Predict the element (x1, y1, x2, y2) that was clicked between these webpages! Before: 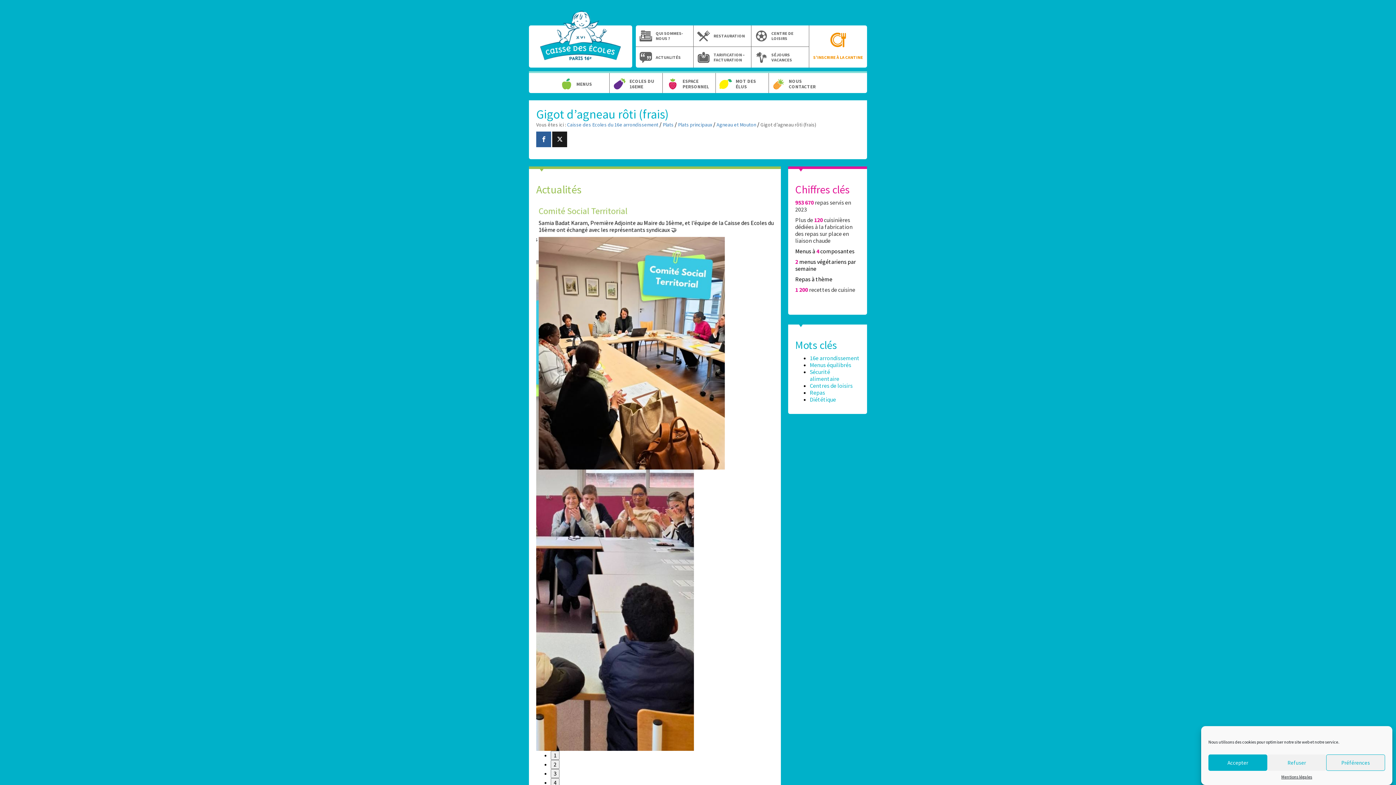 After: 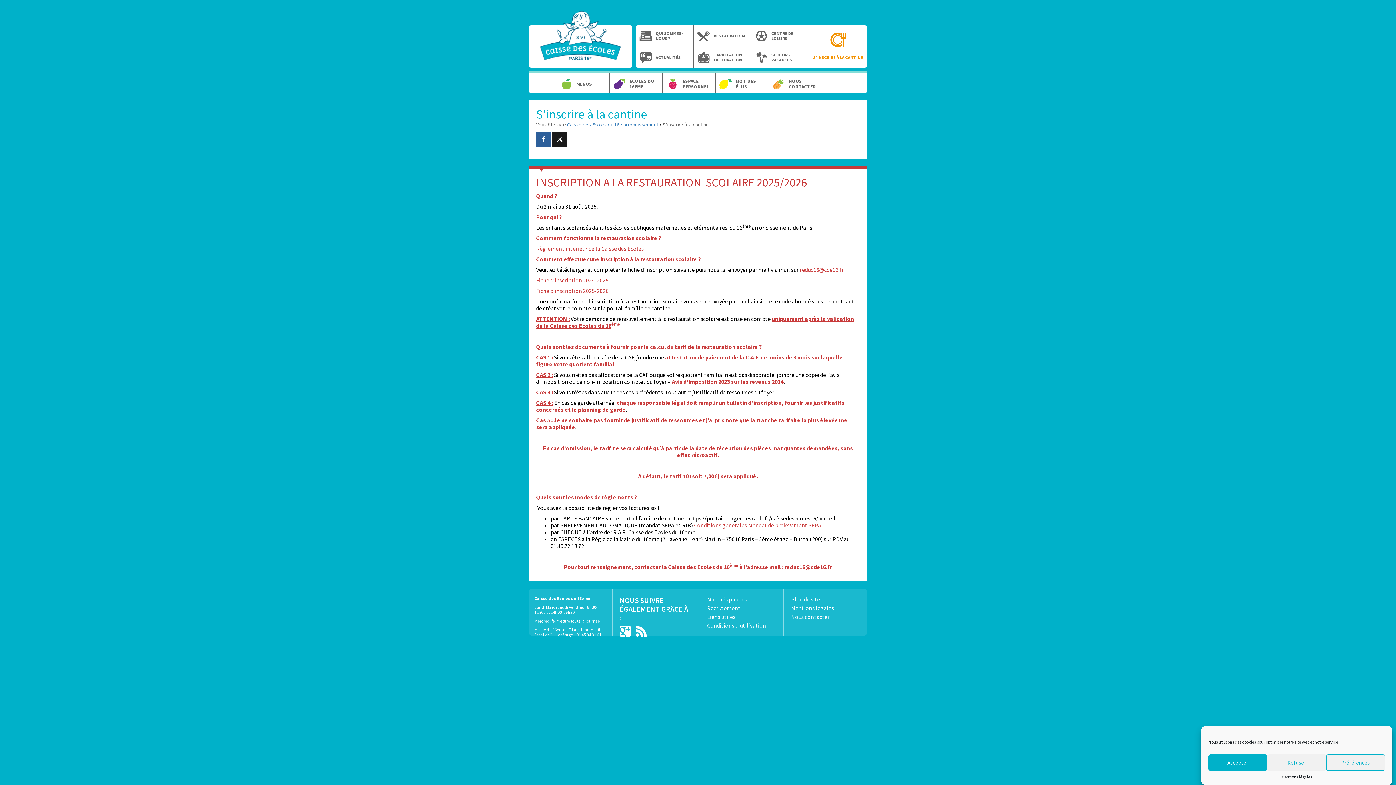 Action: label: S’INSCRIRE À LA CANTINE bbox: (811, 29, 865, 63)